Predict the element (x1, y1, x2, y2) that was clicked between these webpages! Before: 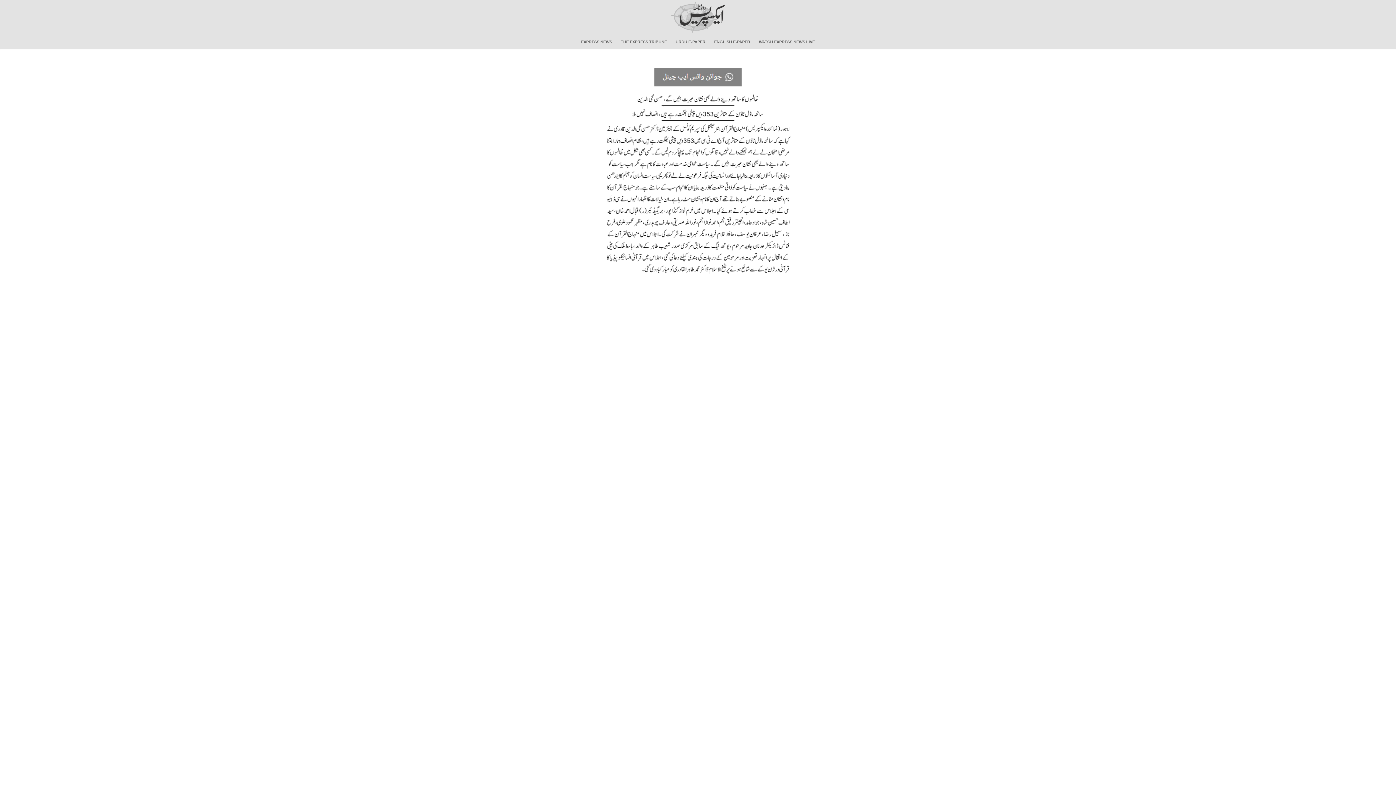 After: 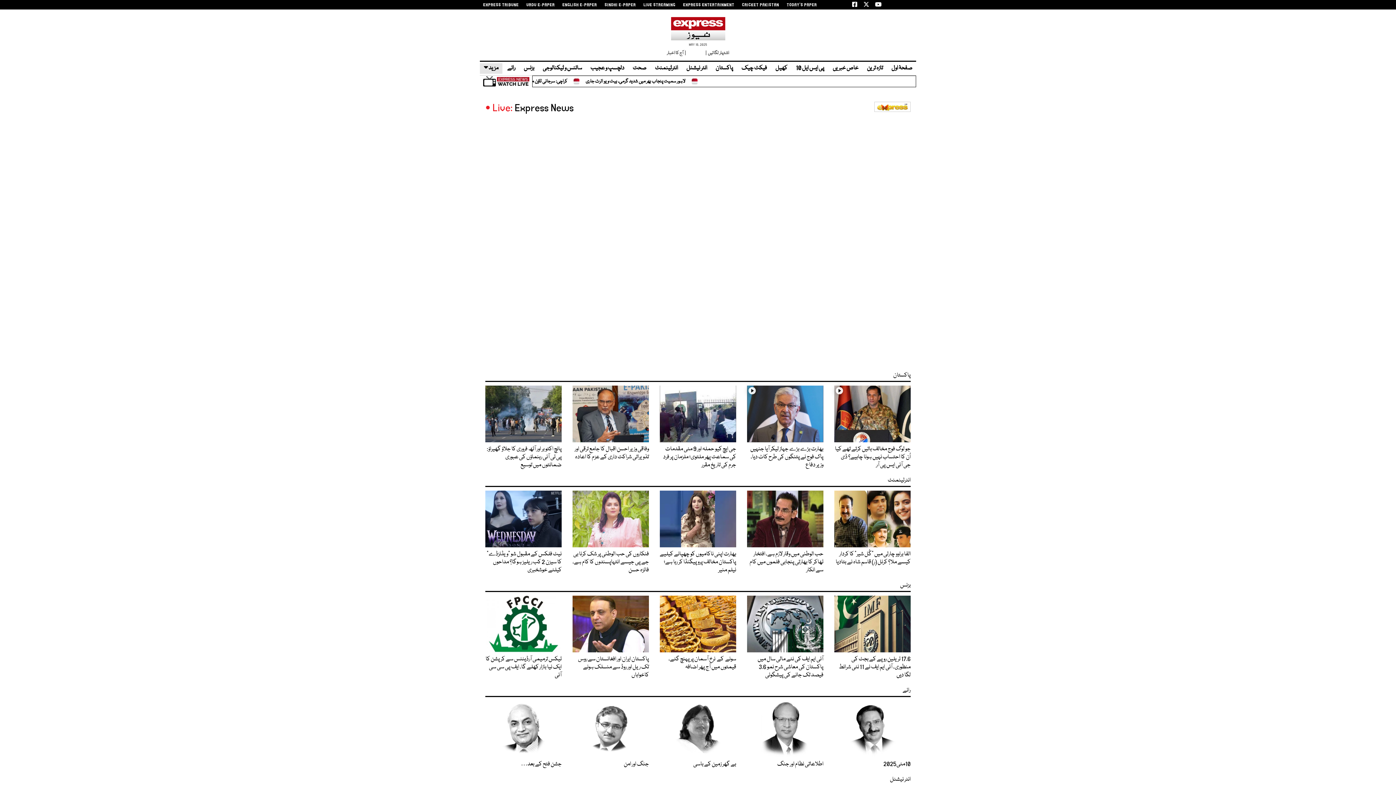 Action: bbox: (755, 34, 818, 49) label: WATCH EXPRESS NEWS LIVE